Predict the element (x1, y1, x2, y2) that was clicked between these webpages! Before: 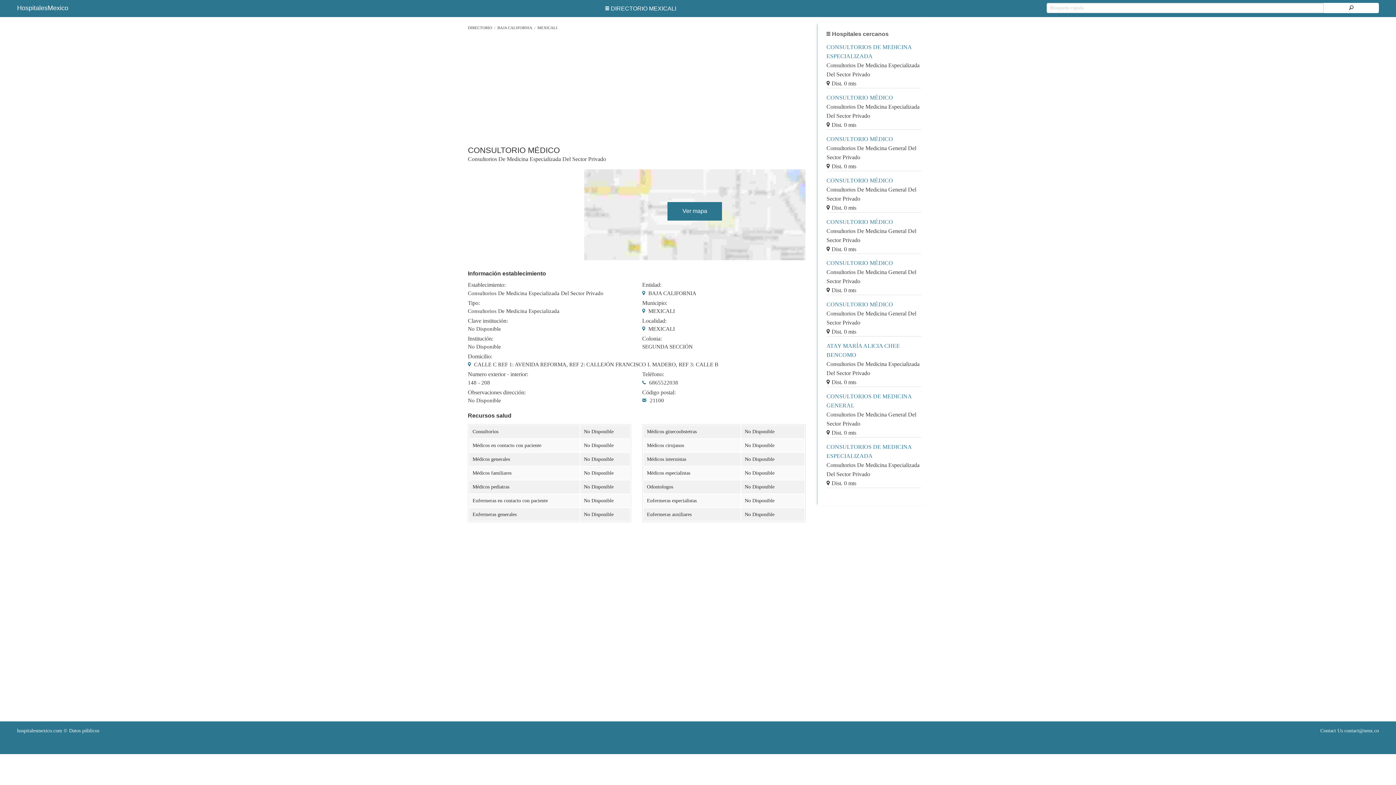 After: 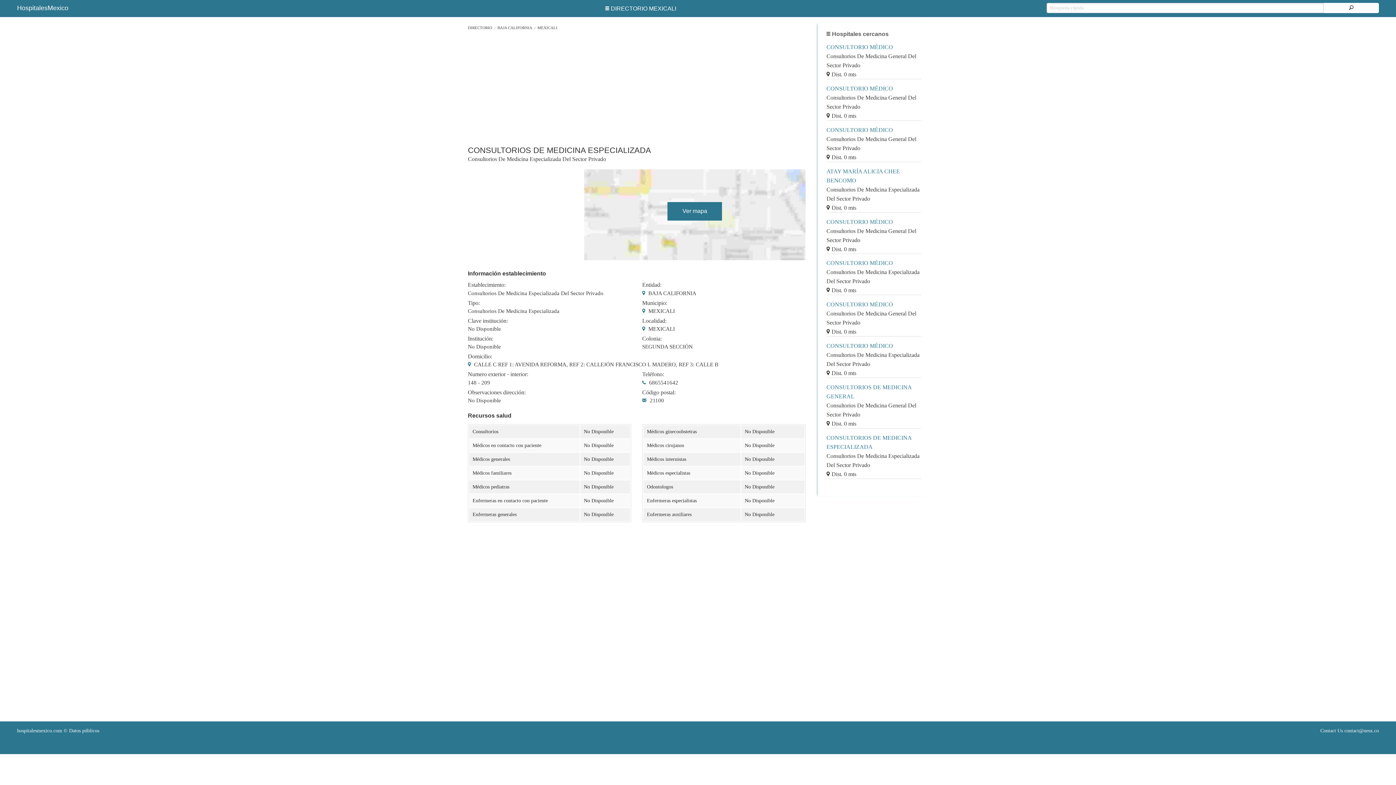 Action: bbox: (826, 442, 921, 460) label: CONSULTORIOS DE MEDICINA ESPECIALIZADA